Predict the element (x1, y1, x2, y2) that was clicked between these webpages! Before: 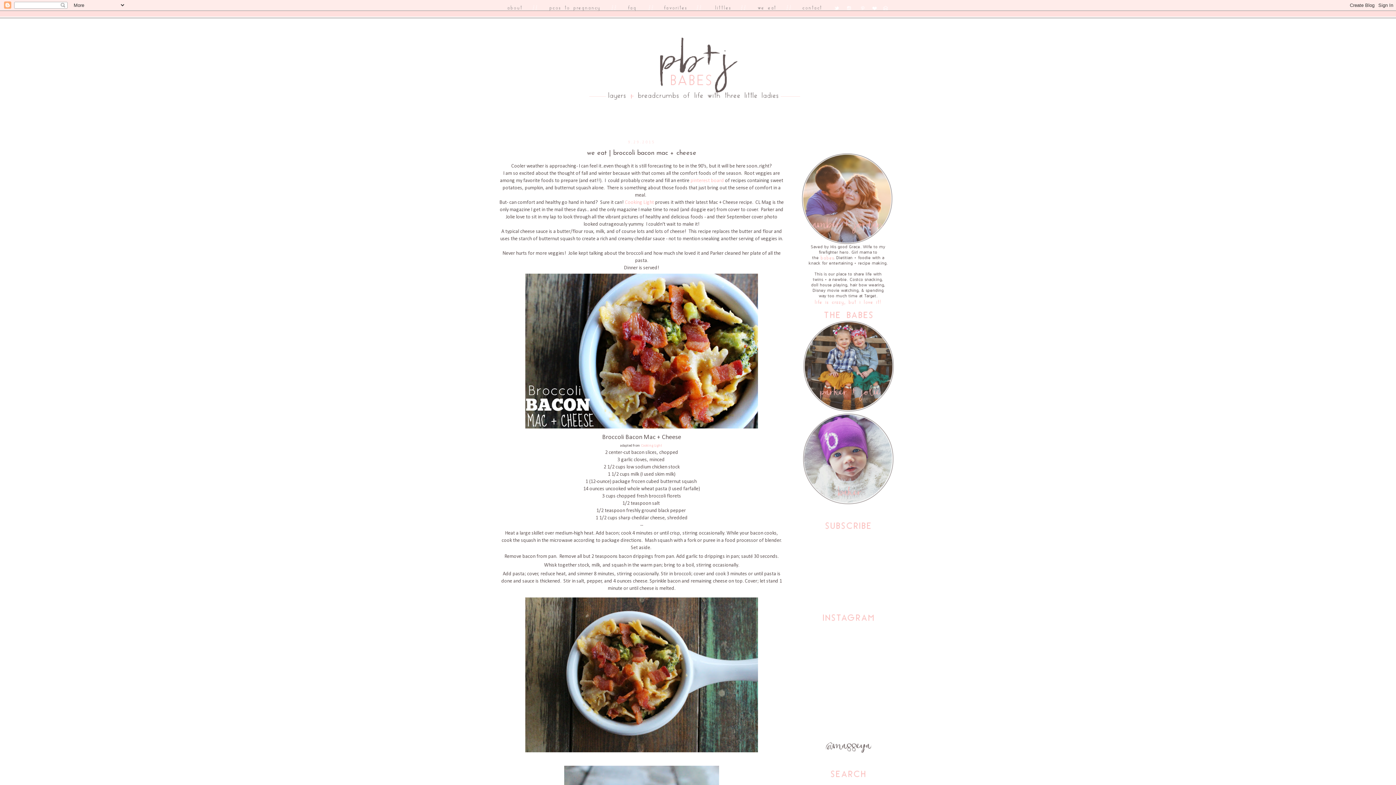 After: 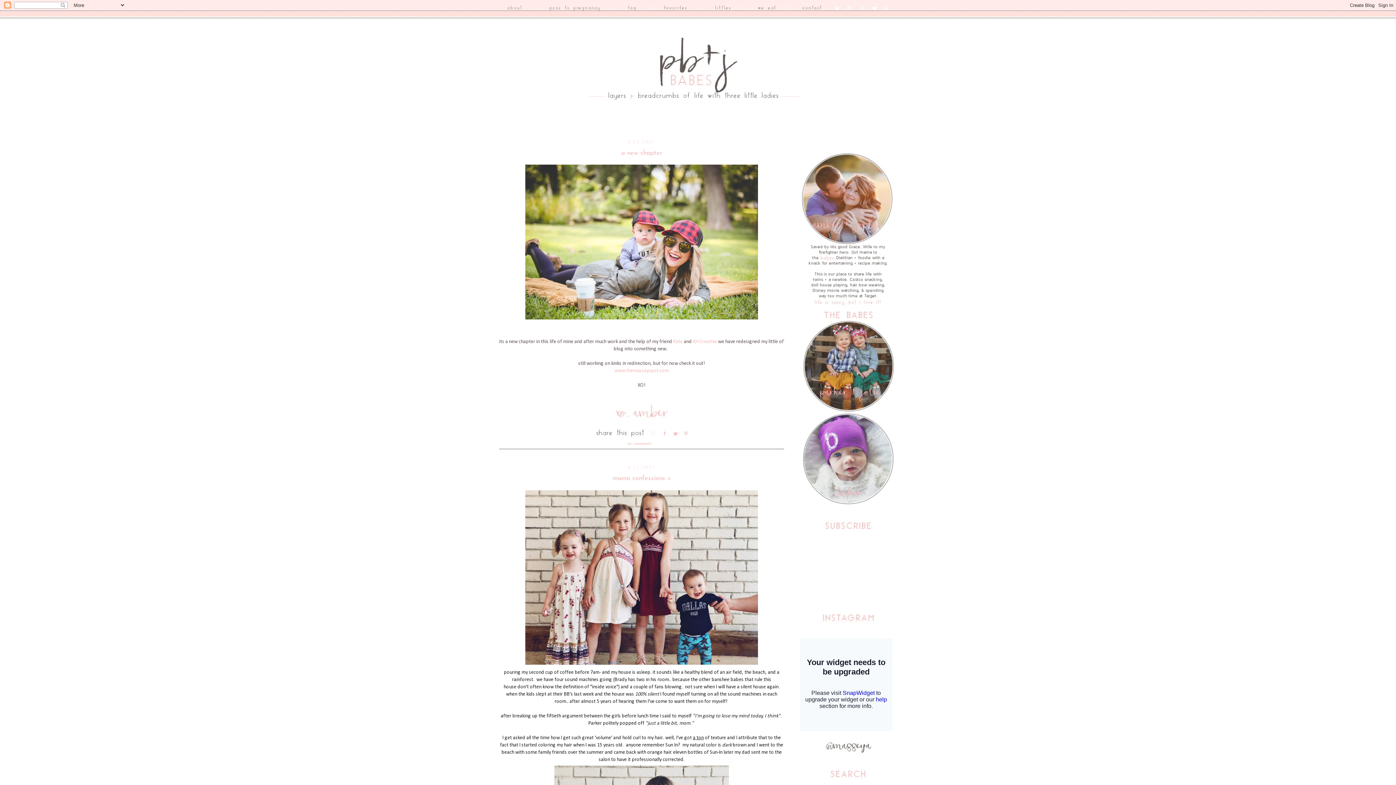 Action: bbox: (538, 114, 858, 119)